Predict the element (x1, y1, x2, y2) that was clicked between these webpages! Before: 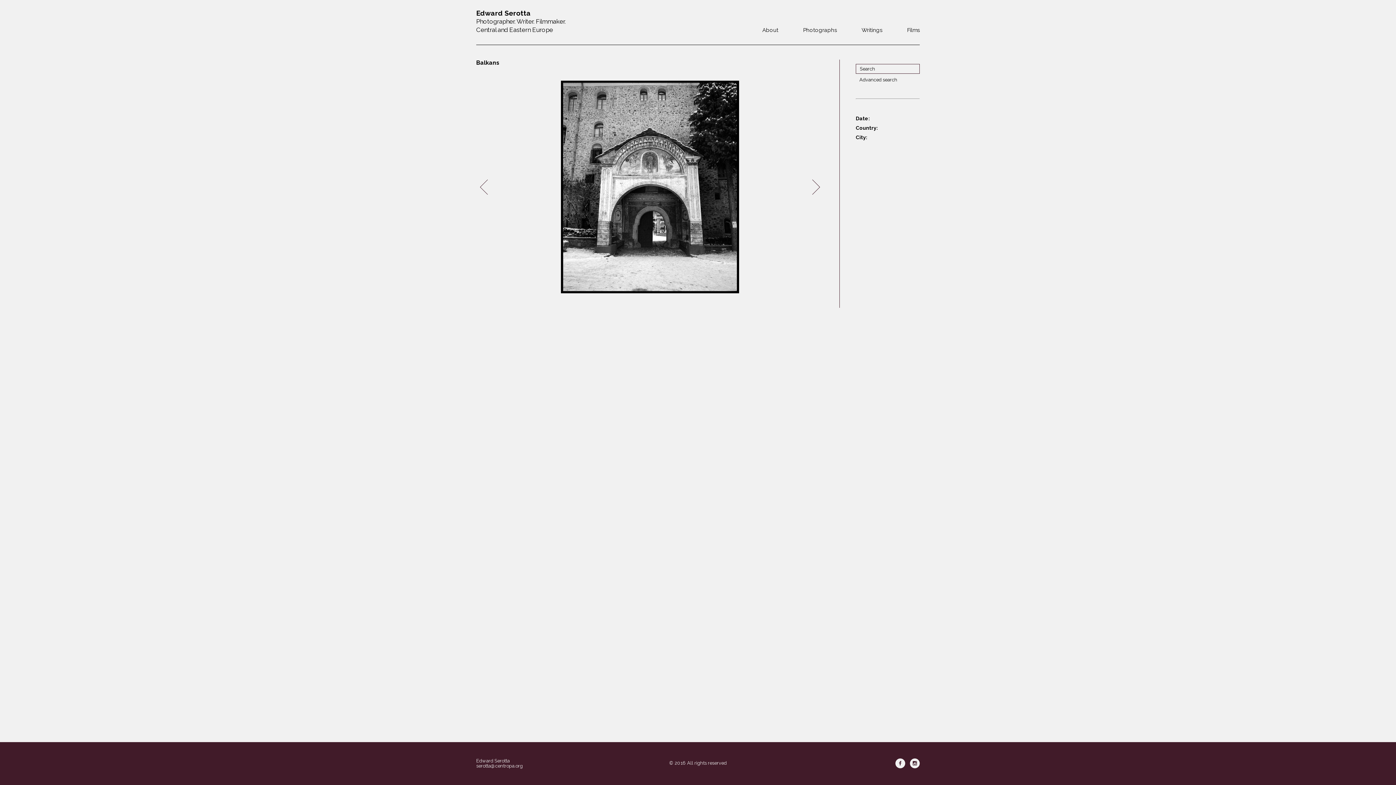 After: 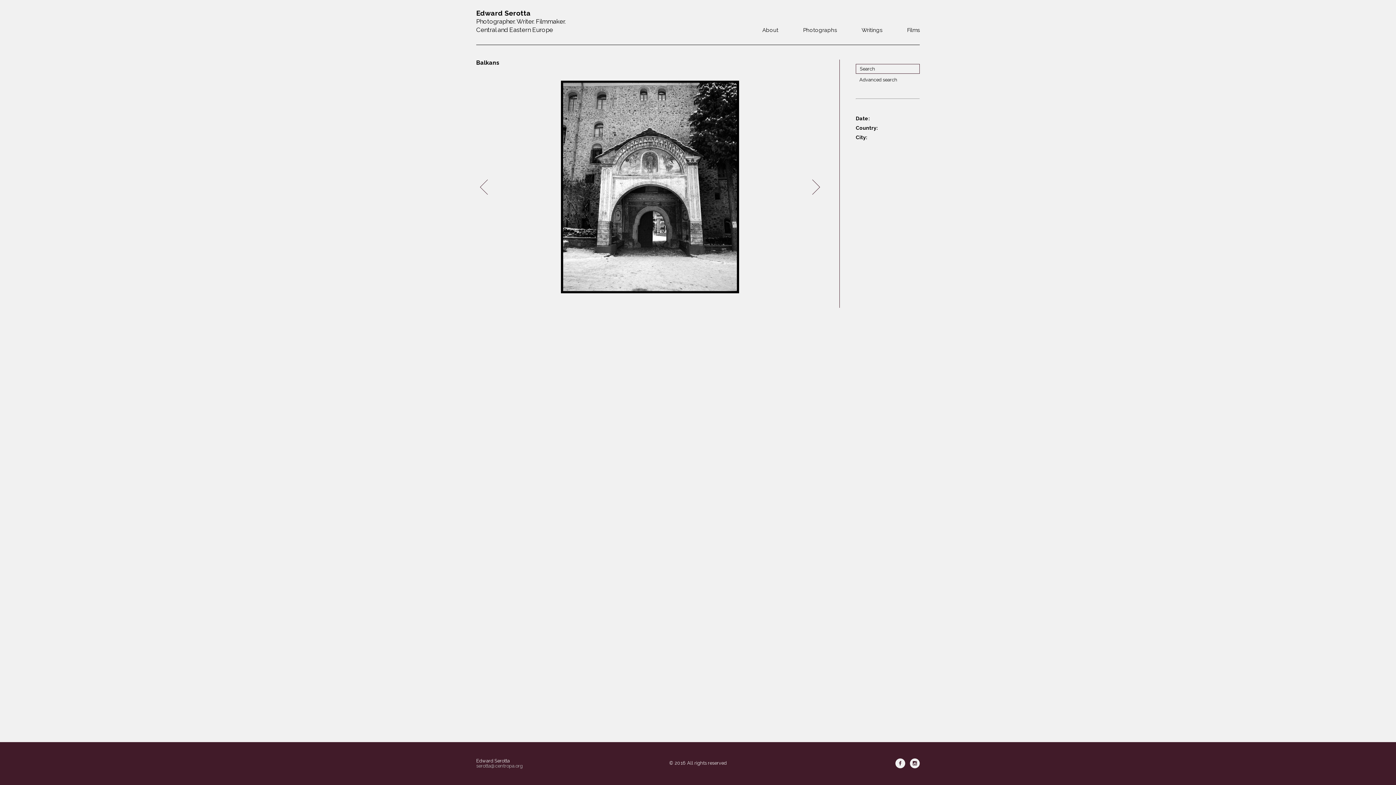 Action: bbox: (476, 763, 522, 769) label: serotta@centropa.org